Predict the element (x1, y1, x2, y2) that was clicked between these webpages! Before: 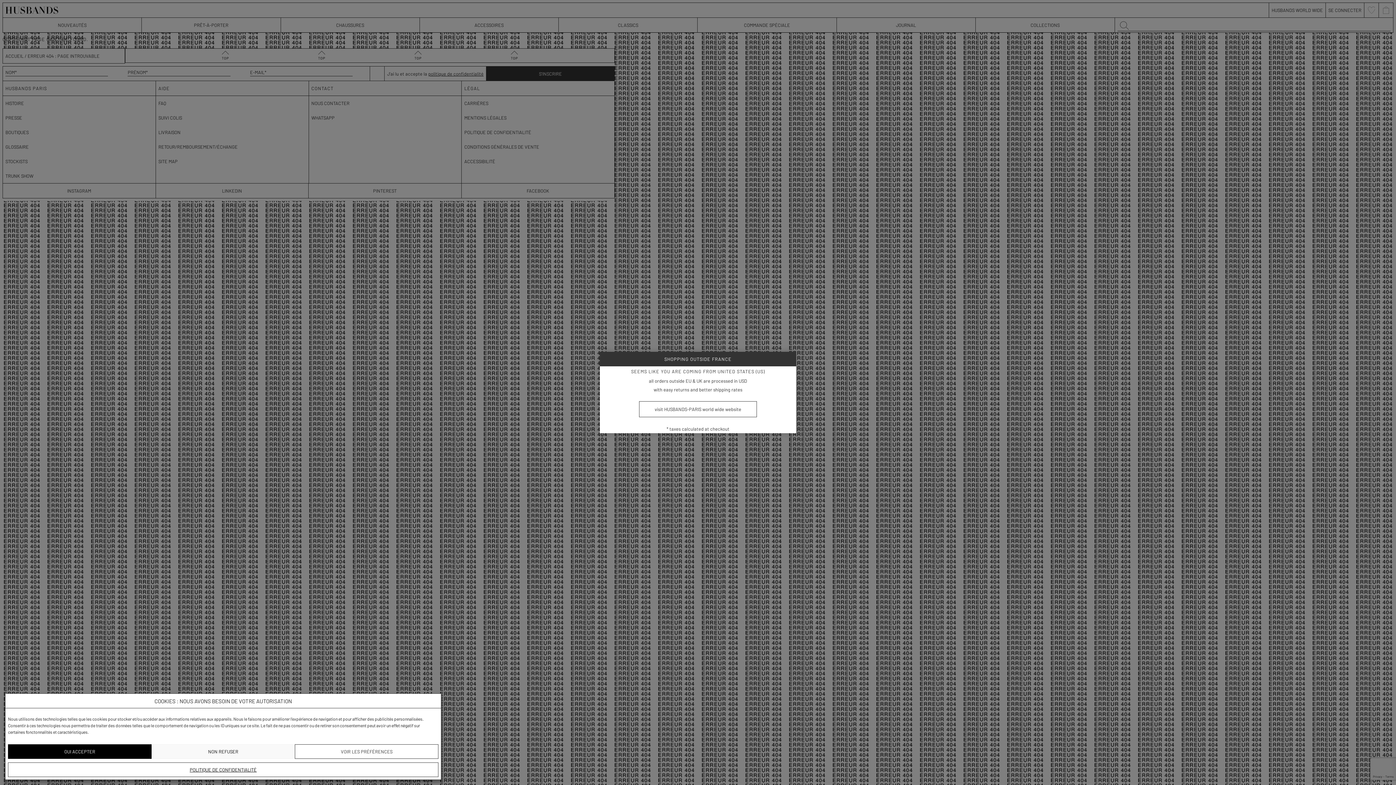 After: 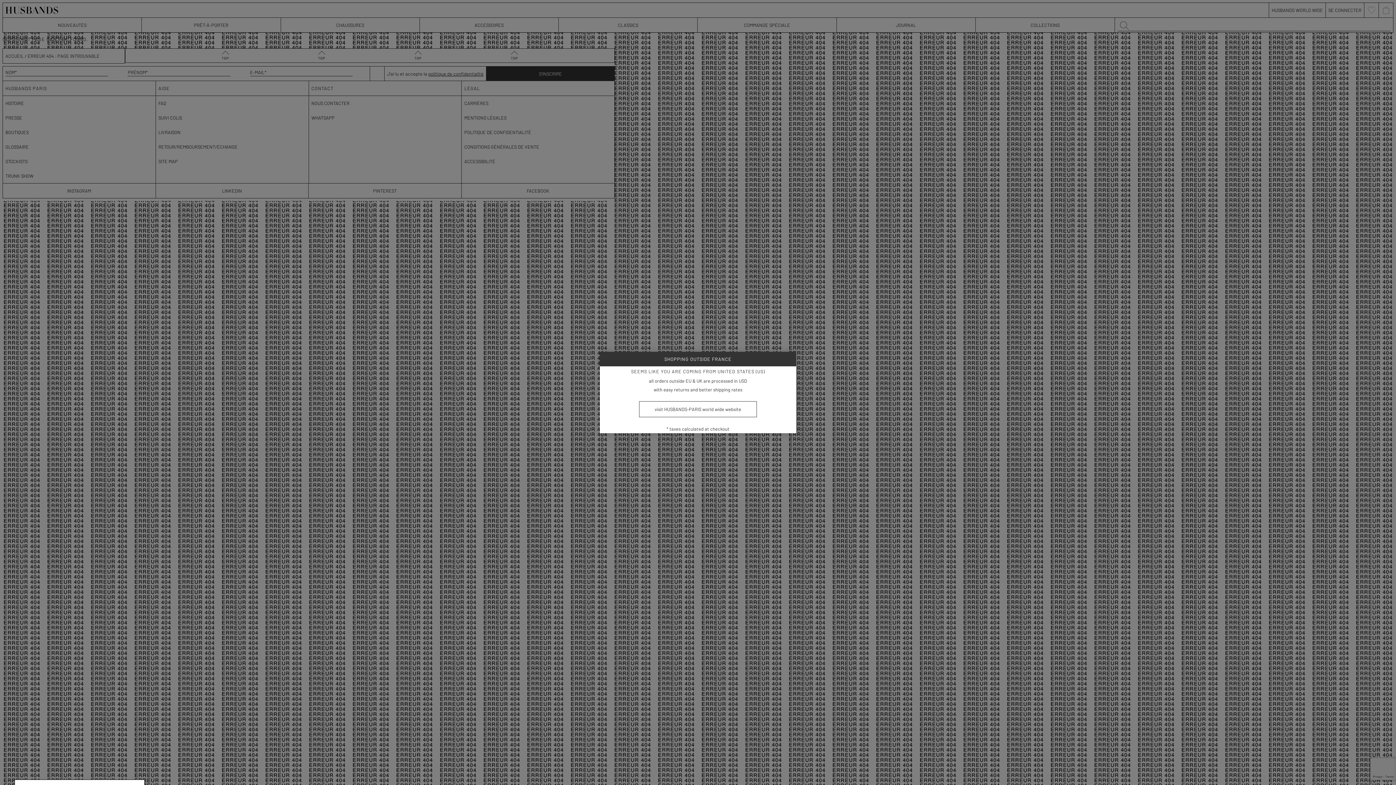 Action: bbox: (151, 744, 295, 759) label: NON REFUSER